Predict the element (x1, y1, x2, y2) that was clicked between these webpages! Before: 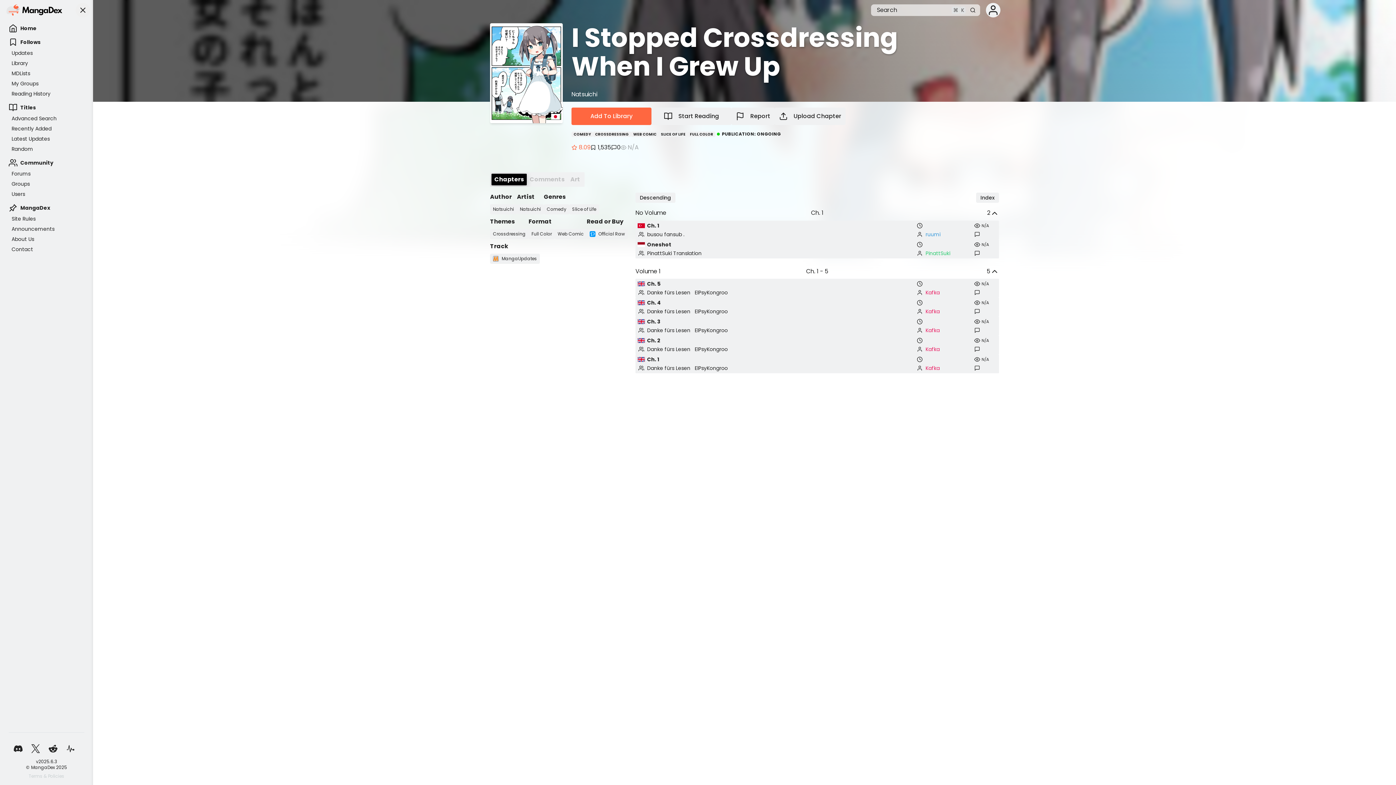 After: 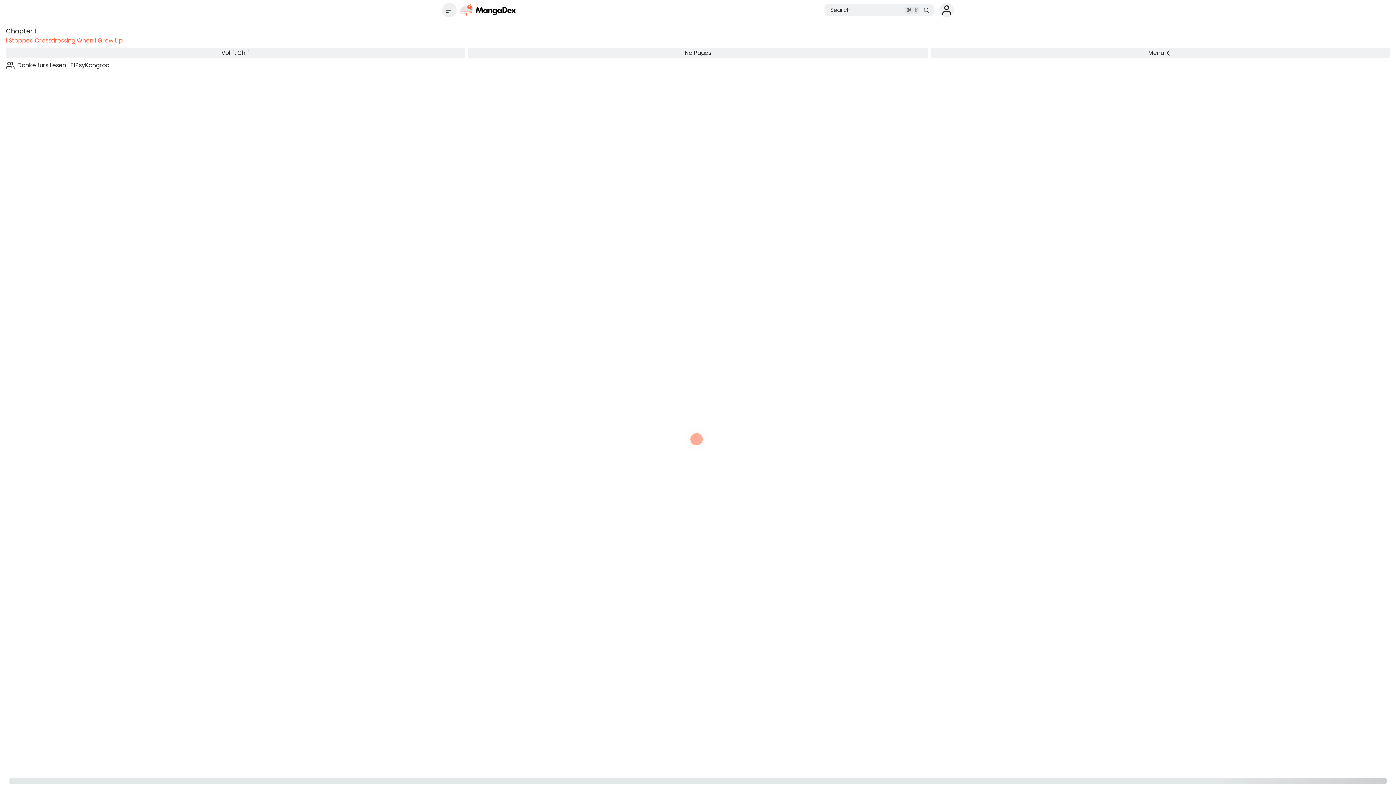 Action: label: Start Reading bbox: (651, 107, 731, 125)